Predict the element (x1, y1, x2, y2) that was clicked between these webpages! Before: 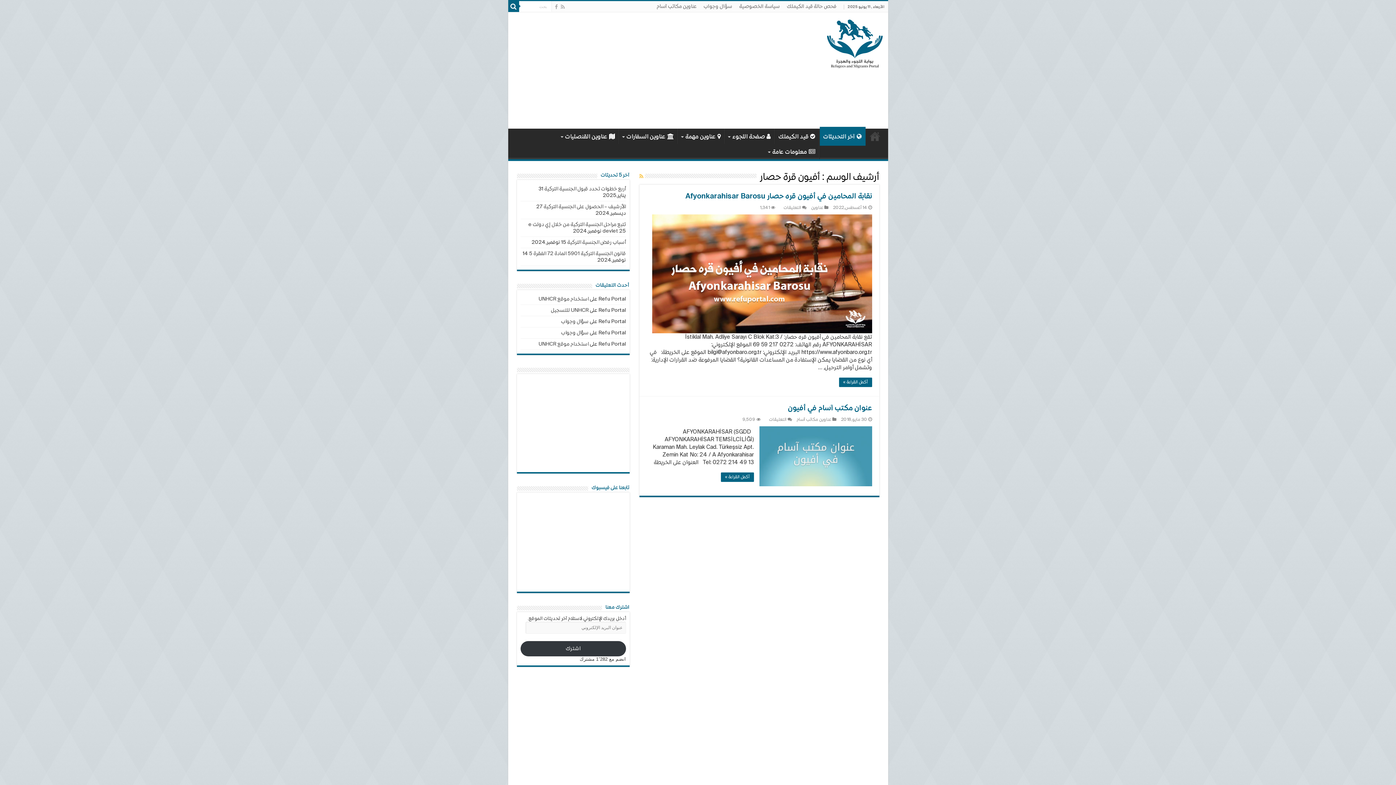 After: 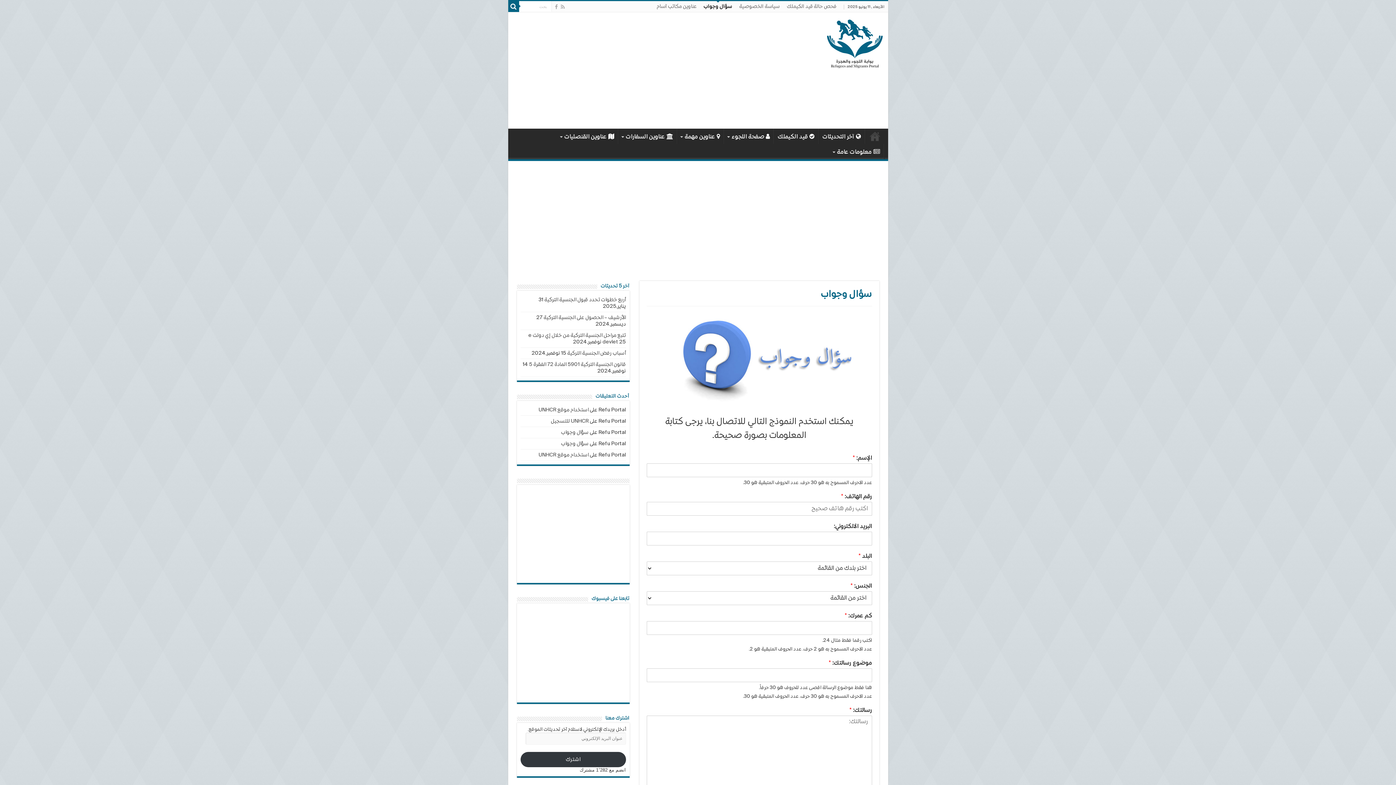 Action: bbox: (700, 1, 735, 12) label: سؤال وجواب